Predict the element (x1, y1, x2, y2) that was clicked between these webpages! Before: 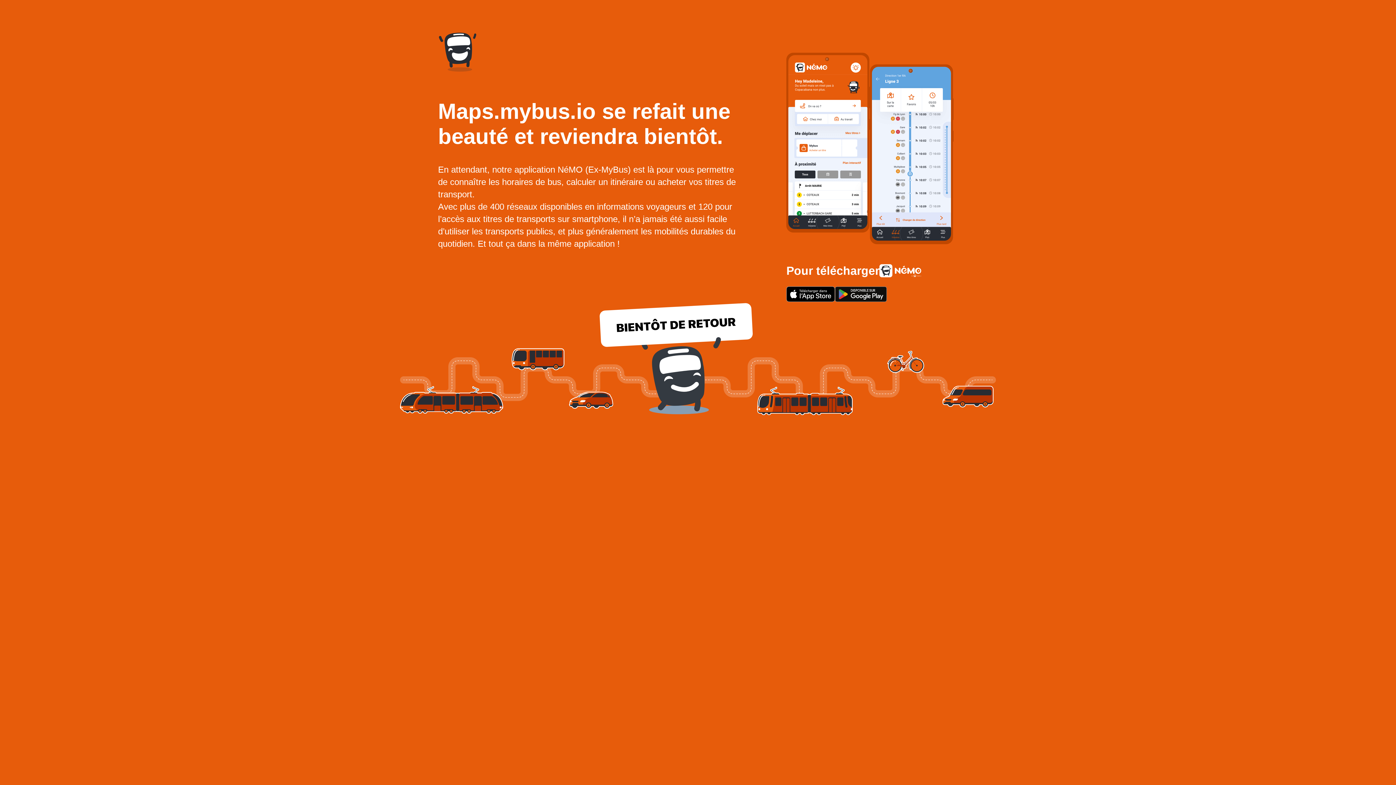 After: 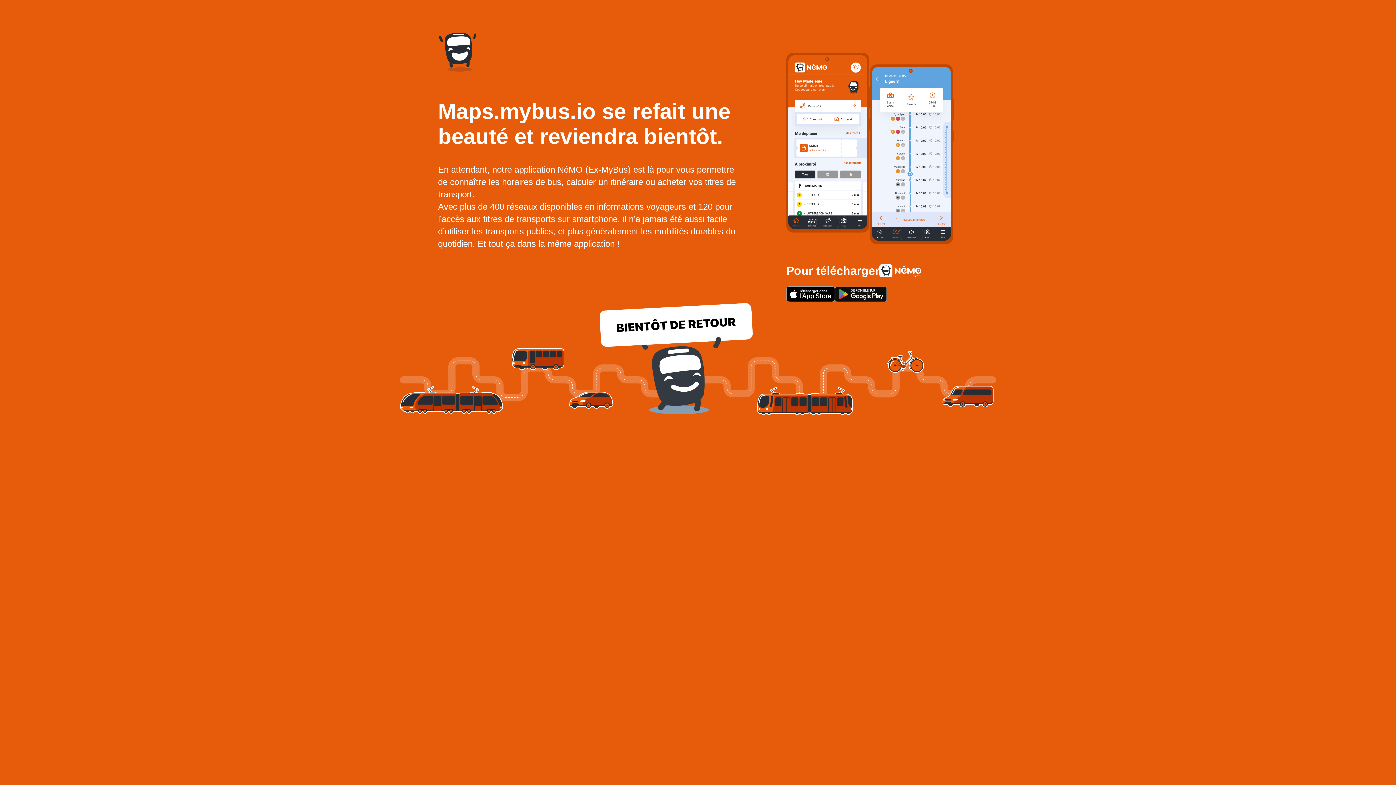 Action: bbox: (786, 286, 835, 302)